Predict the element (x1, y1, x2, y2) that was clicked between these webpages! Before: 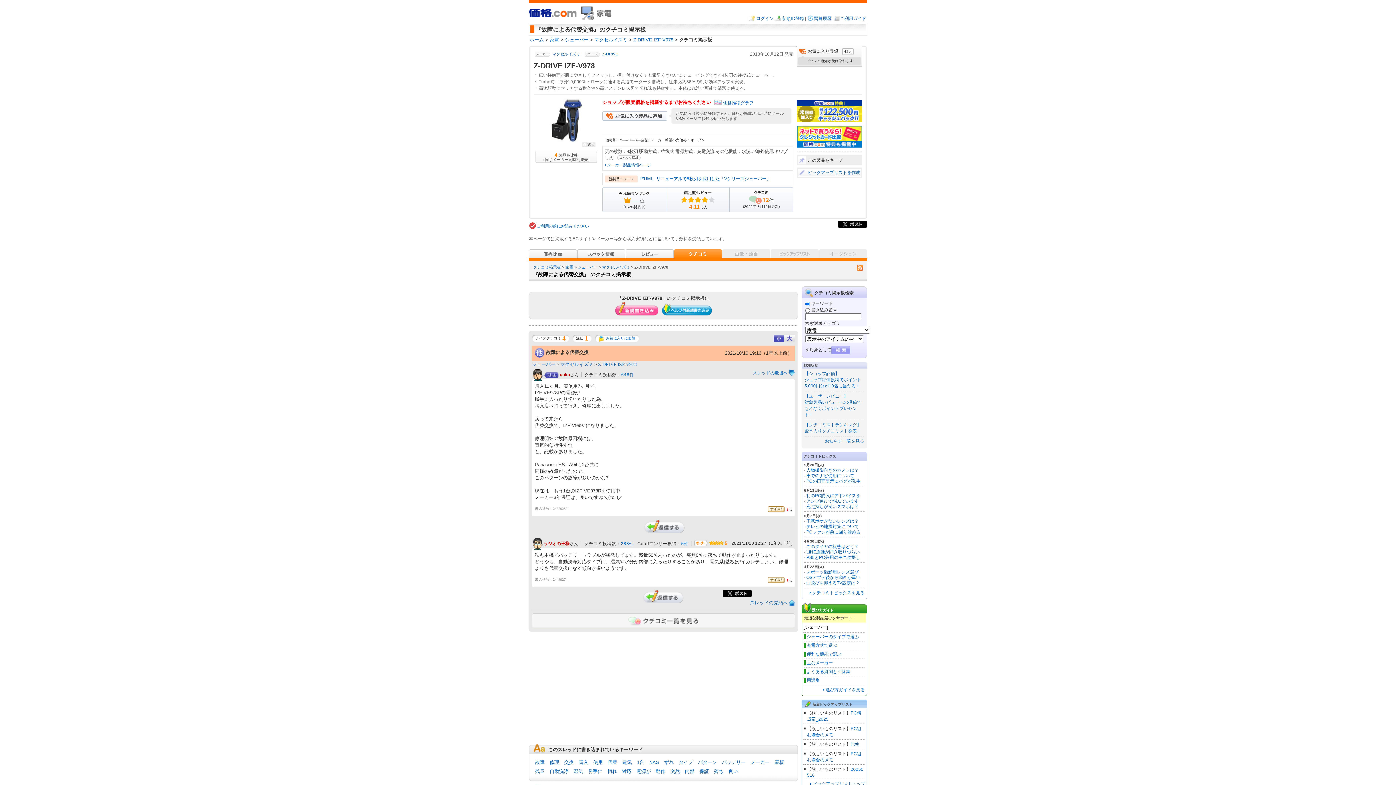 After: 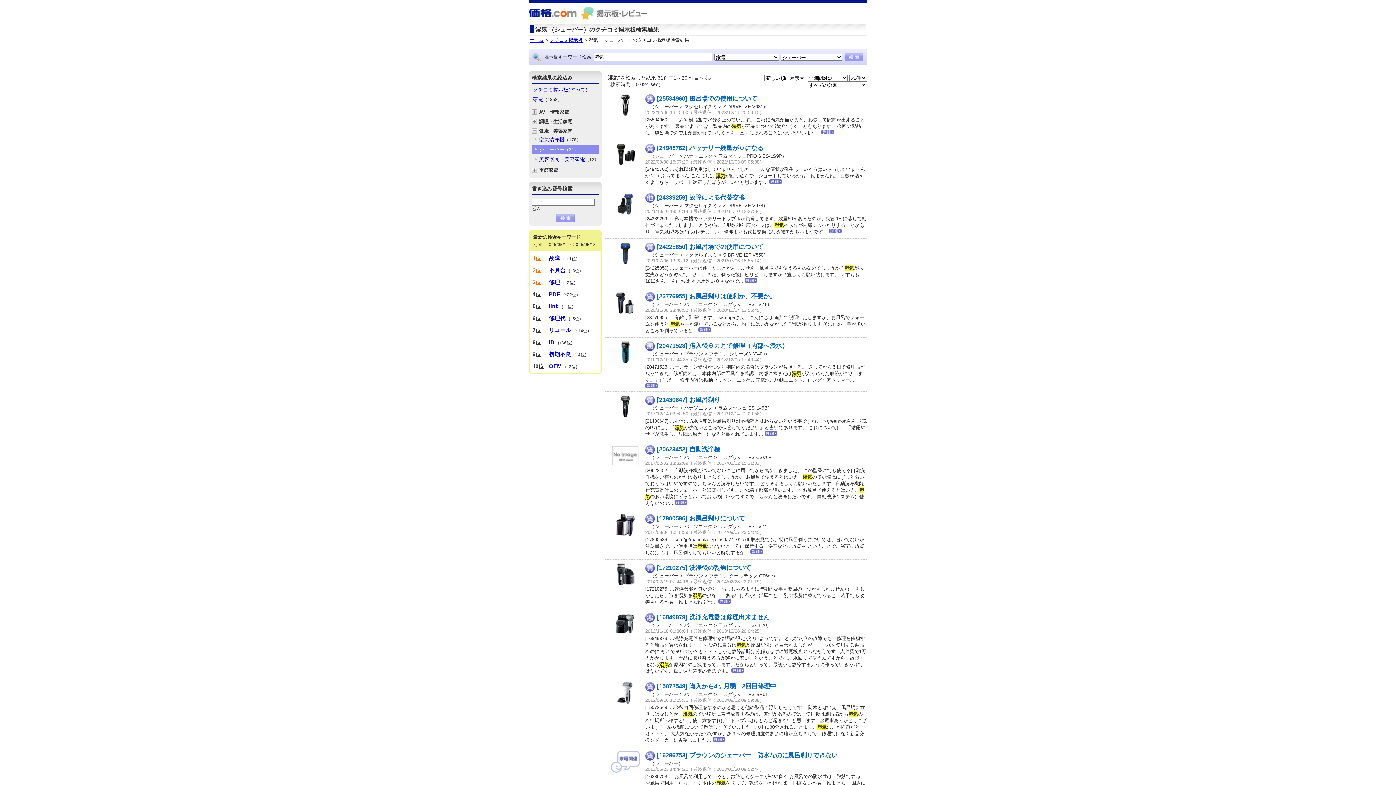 Action: bbox: (573, 769, 583, 774) label: 湿気